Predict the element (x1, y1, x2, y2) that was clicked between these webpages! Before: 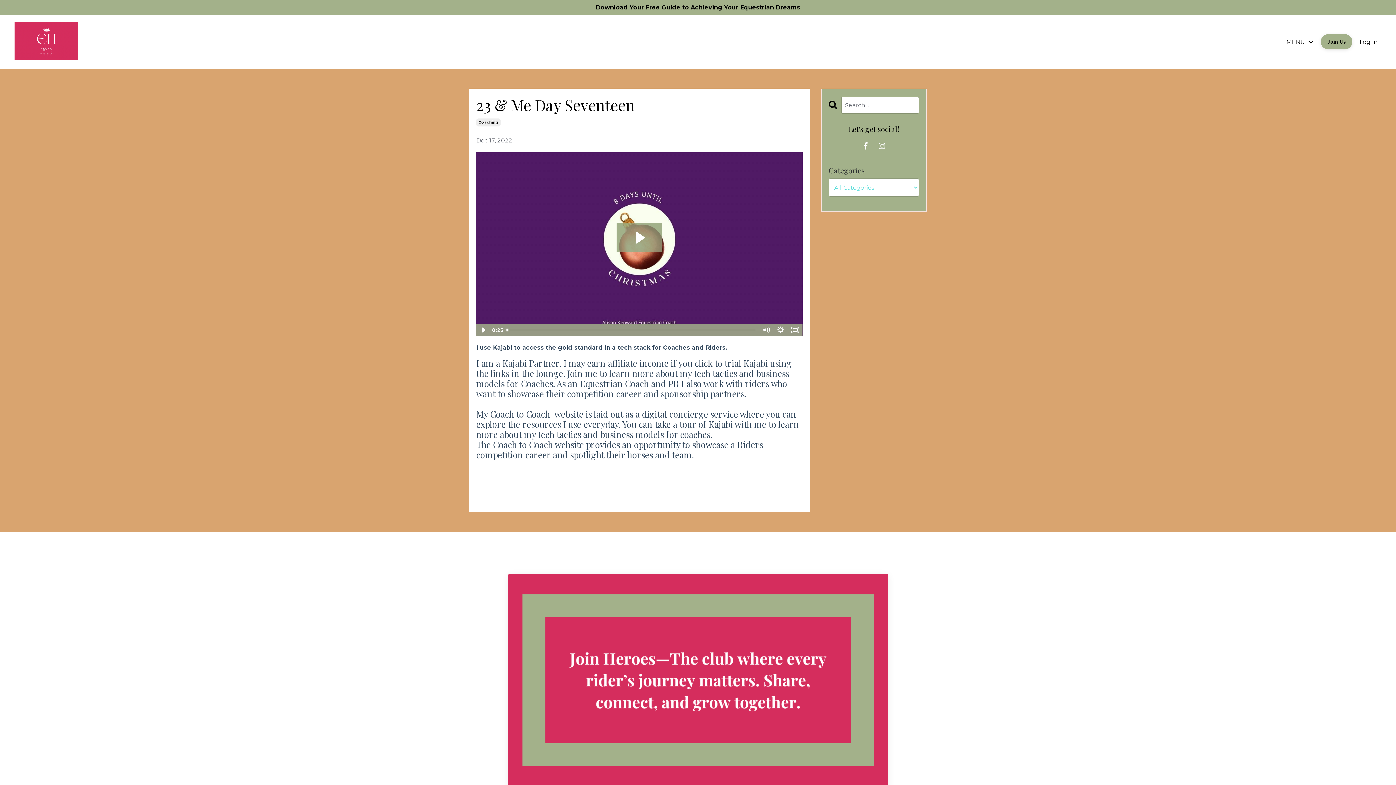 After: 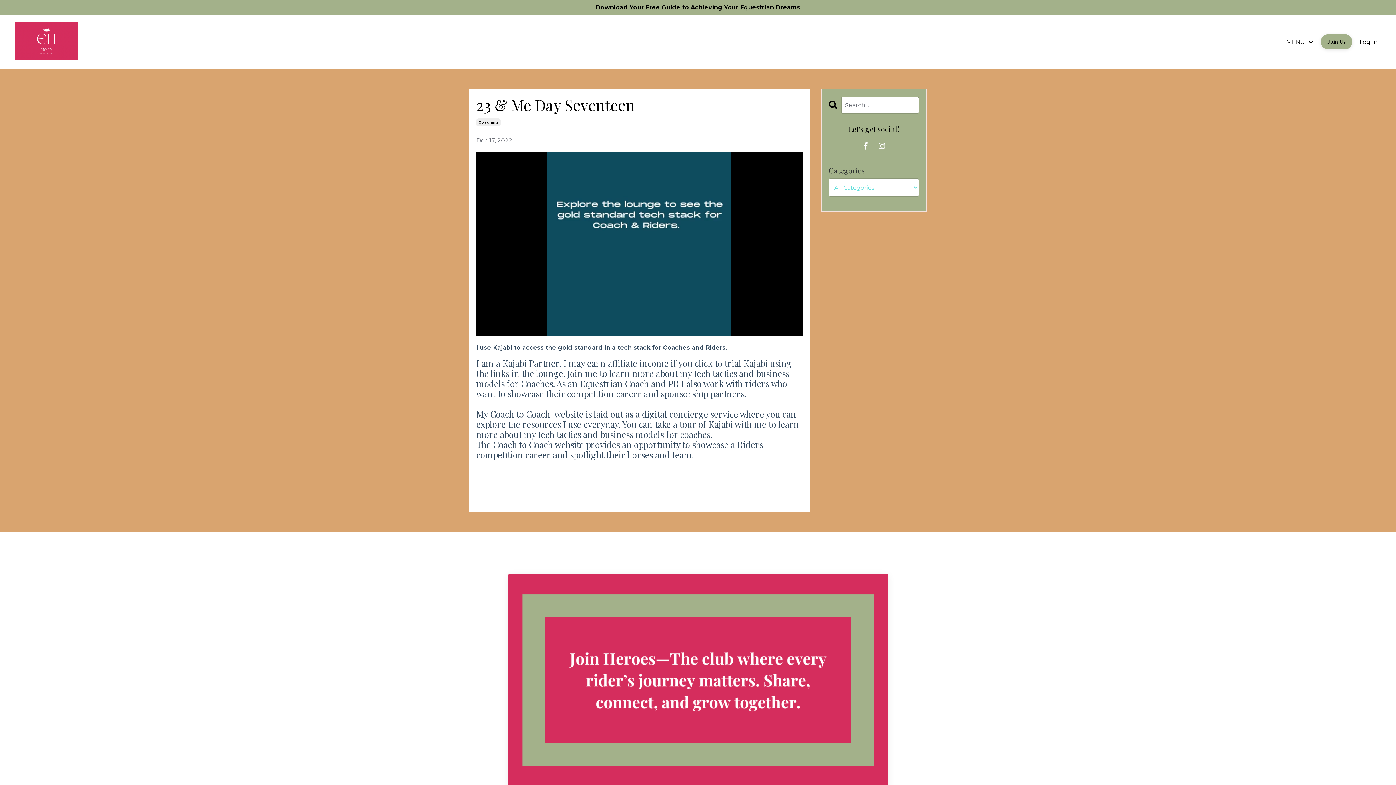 Action: label: Play Video: sites/2147487795/video/Om5zUmMeRUOiEGaL6gUM_trim.5D615B55-15AB-4493-A889-05119AC3AEA8.MOV bbox: (616, 223, 662, 252)